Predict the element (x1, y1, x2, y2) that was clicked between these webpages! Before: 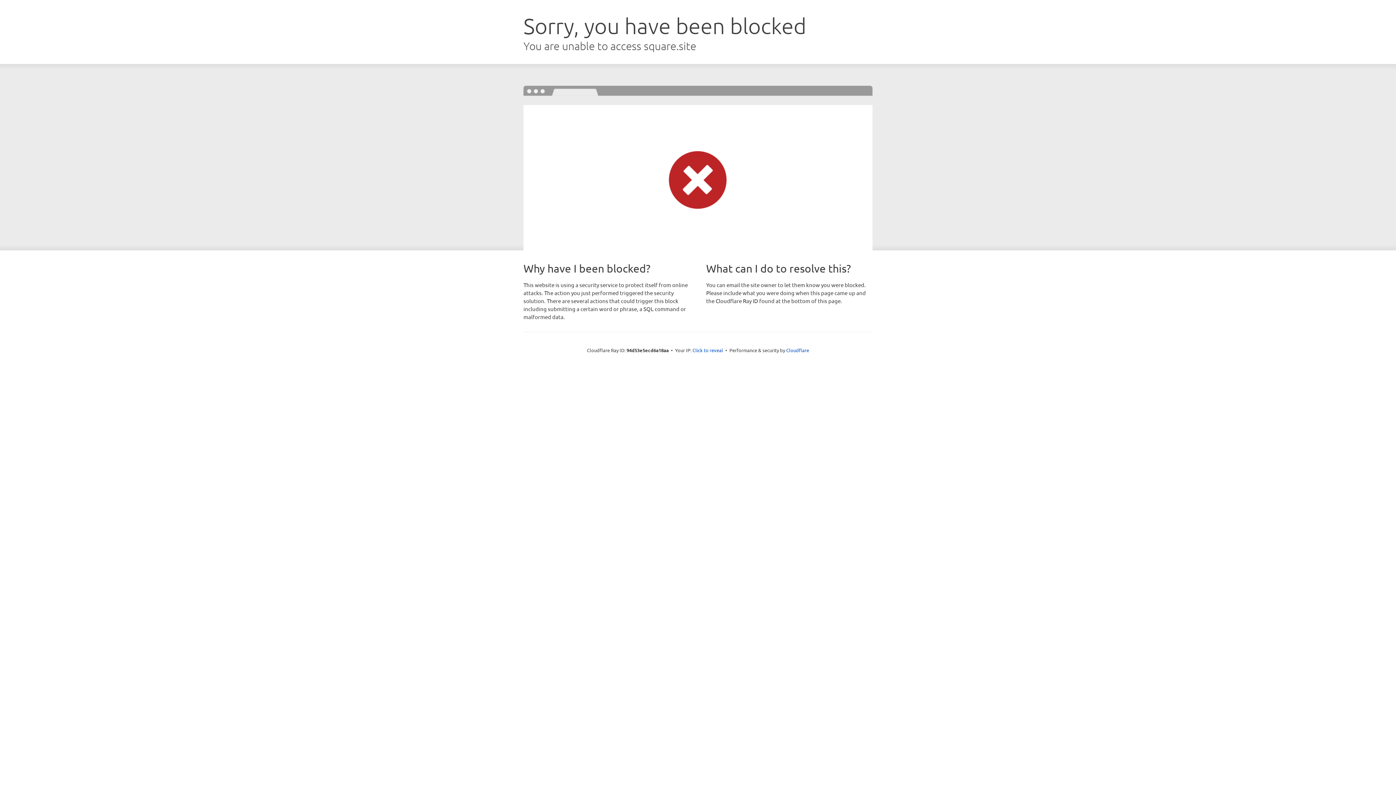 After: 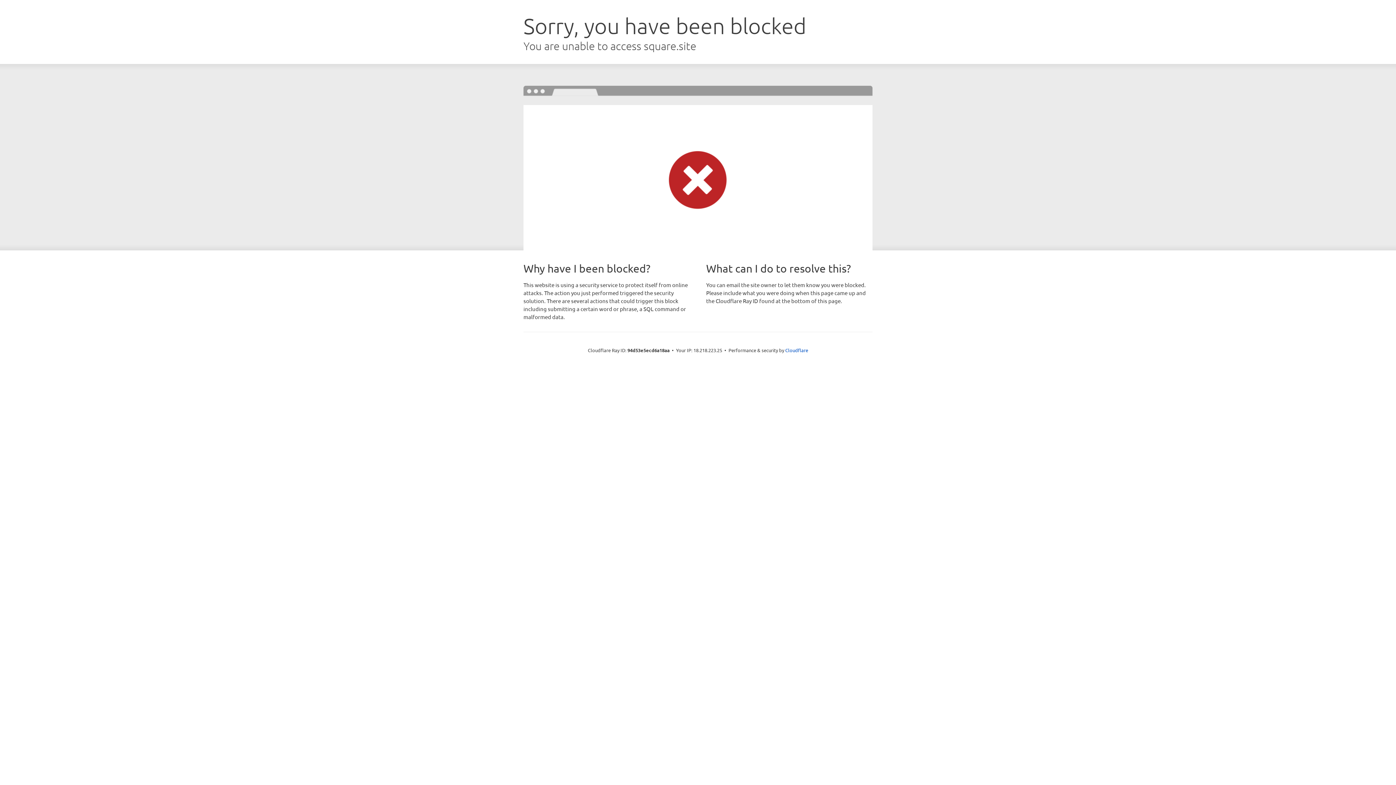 Action: label: Click to reveal bbox: (692, 346, 723, 353)